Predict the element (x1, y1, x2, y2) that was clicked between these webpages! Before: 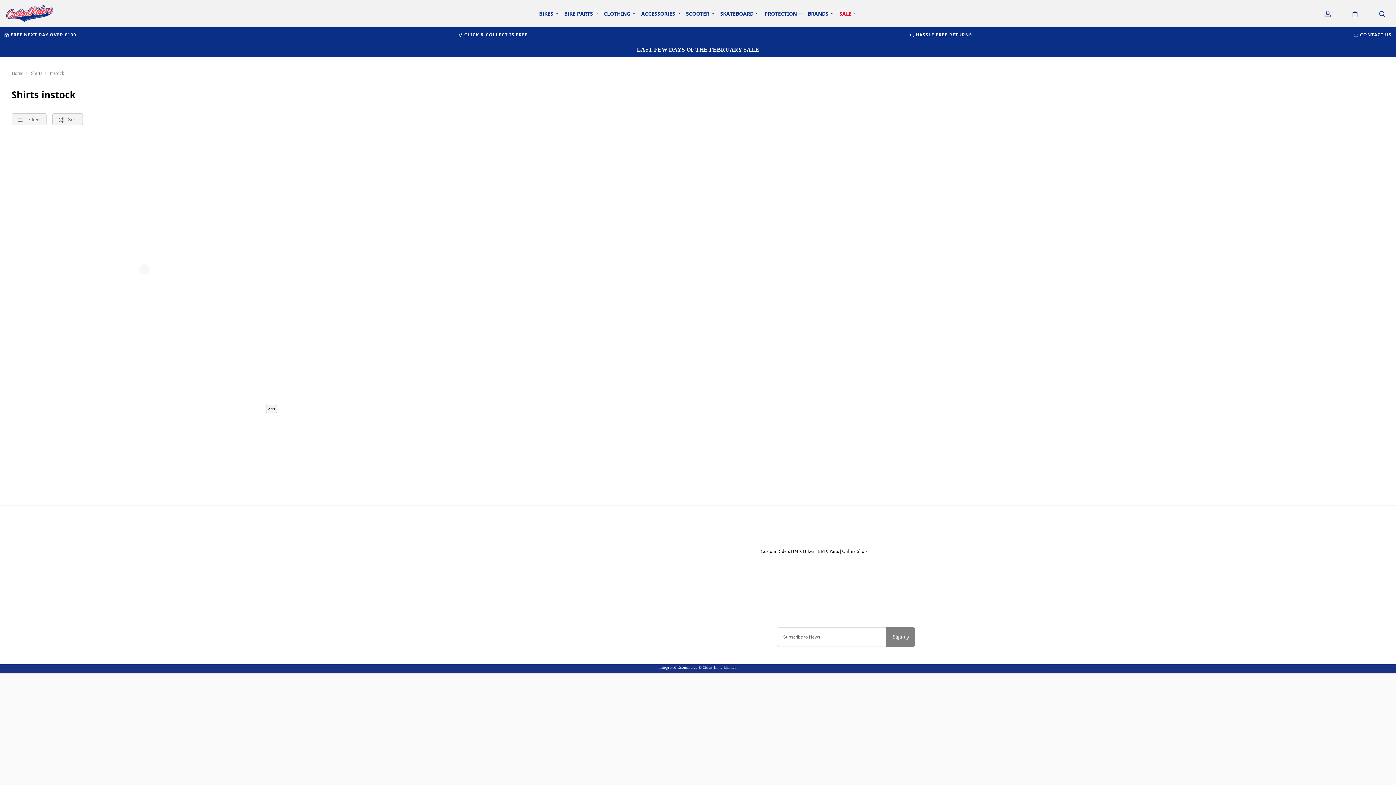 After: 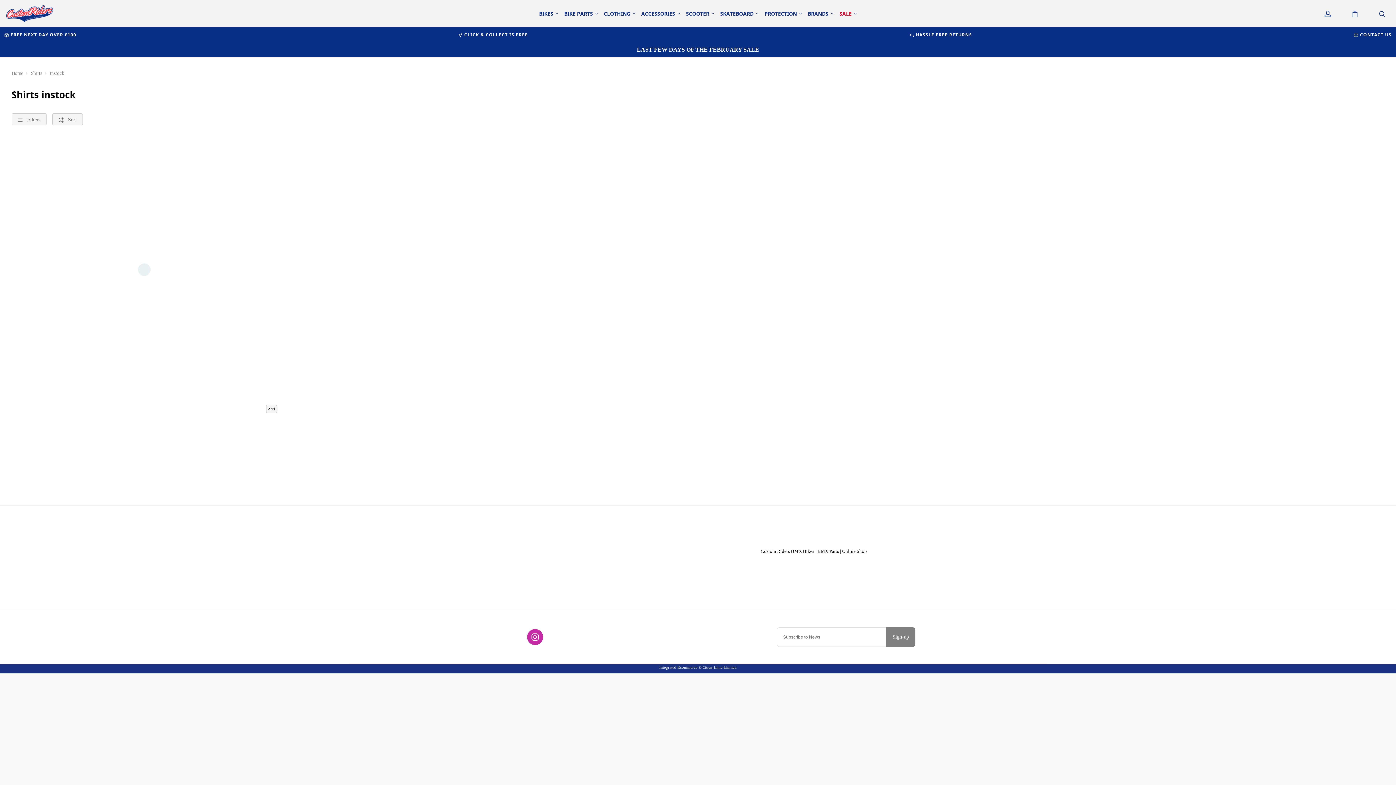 Action: bbox: (527, 629, 543, 645)